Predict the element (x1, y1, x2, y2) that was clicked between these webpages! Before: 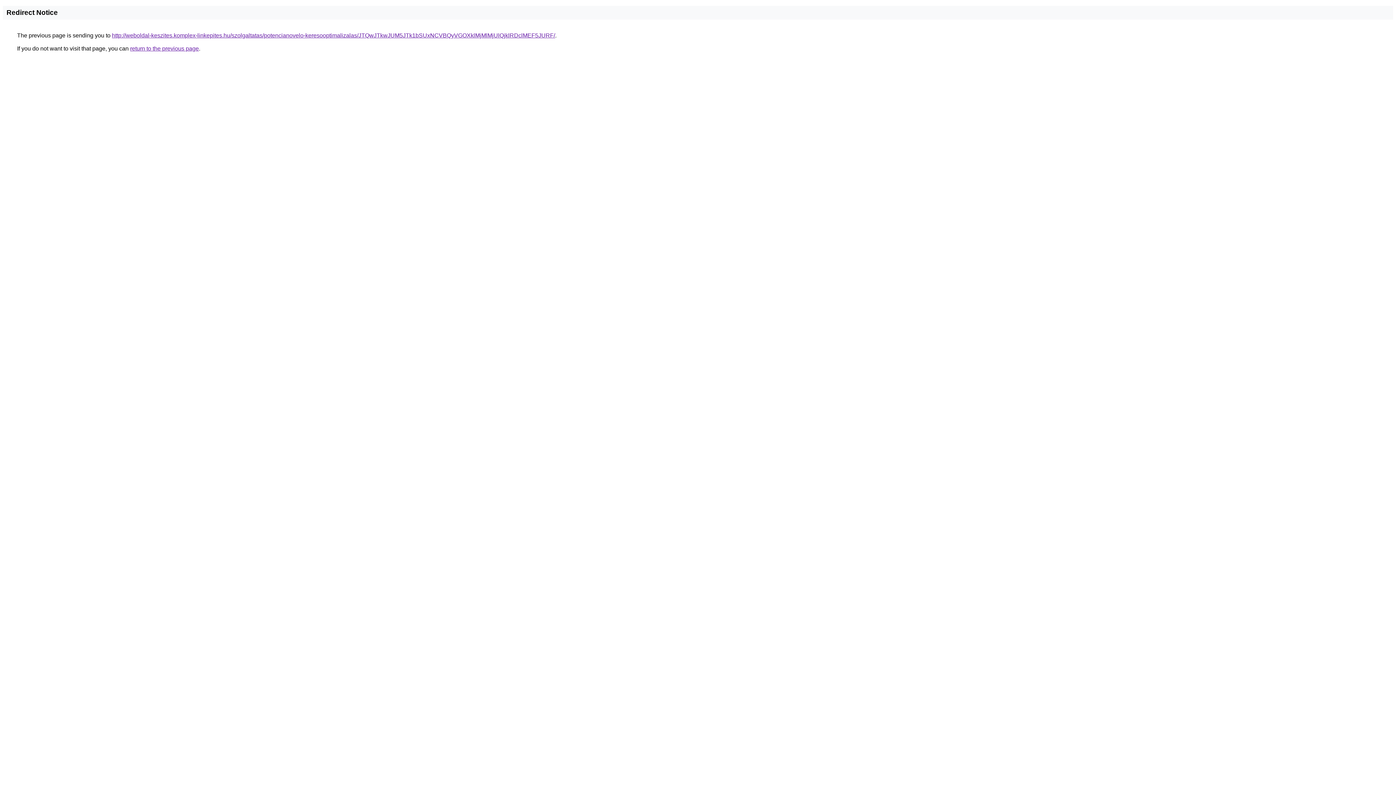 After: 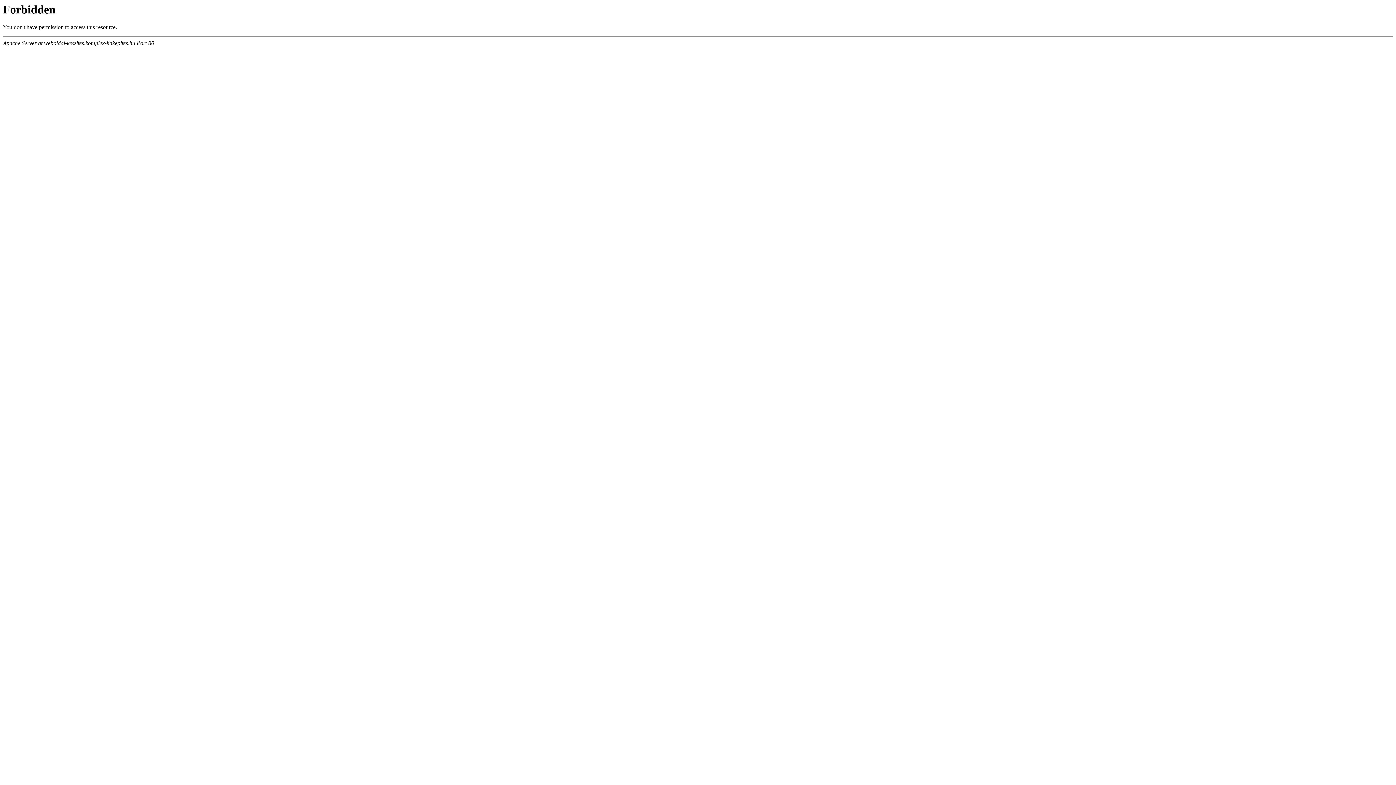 Action: label: http://weboldal-keszites.komplex-linkepites.hu/szolgaltatas/potencianovelo-keresooptimalizalas/JTQwJTkwJUM5JTk1bSUxNCVBQyVGOXklMjMlMjUlQjklRDclMEF5JURF/ bbox: (112, 32, 555, 38)